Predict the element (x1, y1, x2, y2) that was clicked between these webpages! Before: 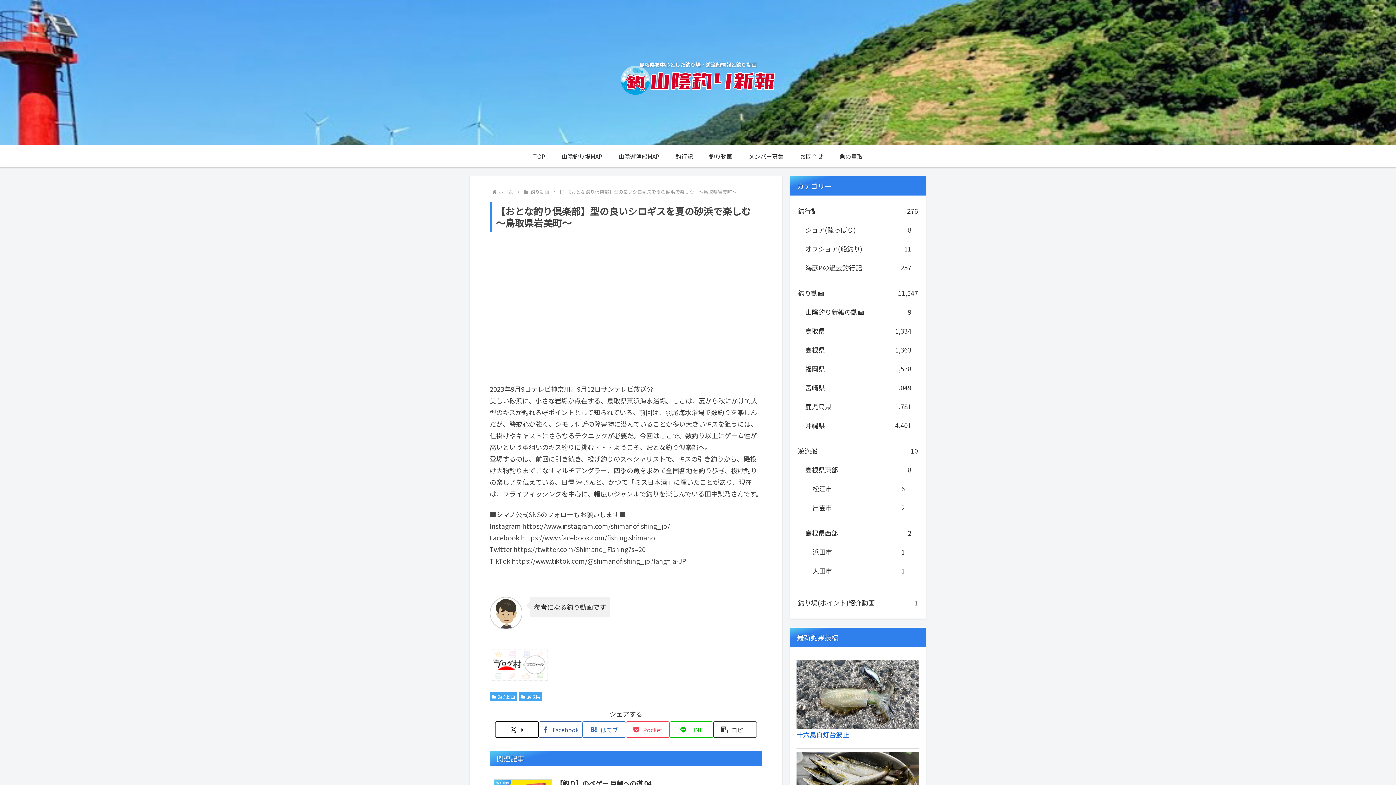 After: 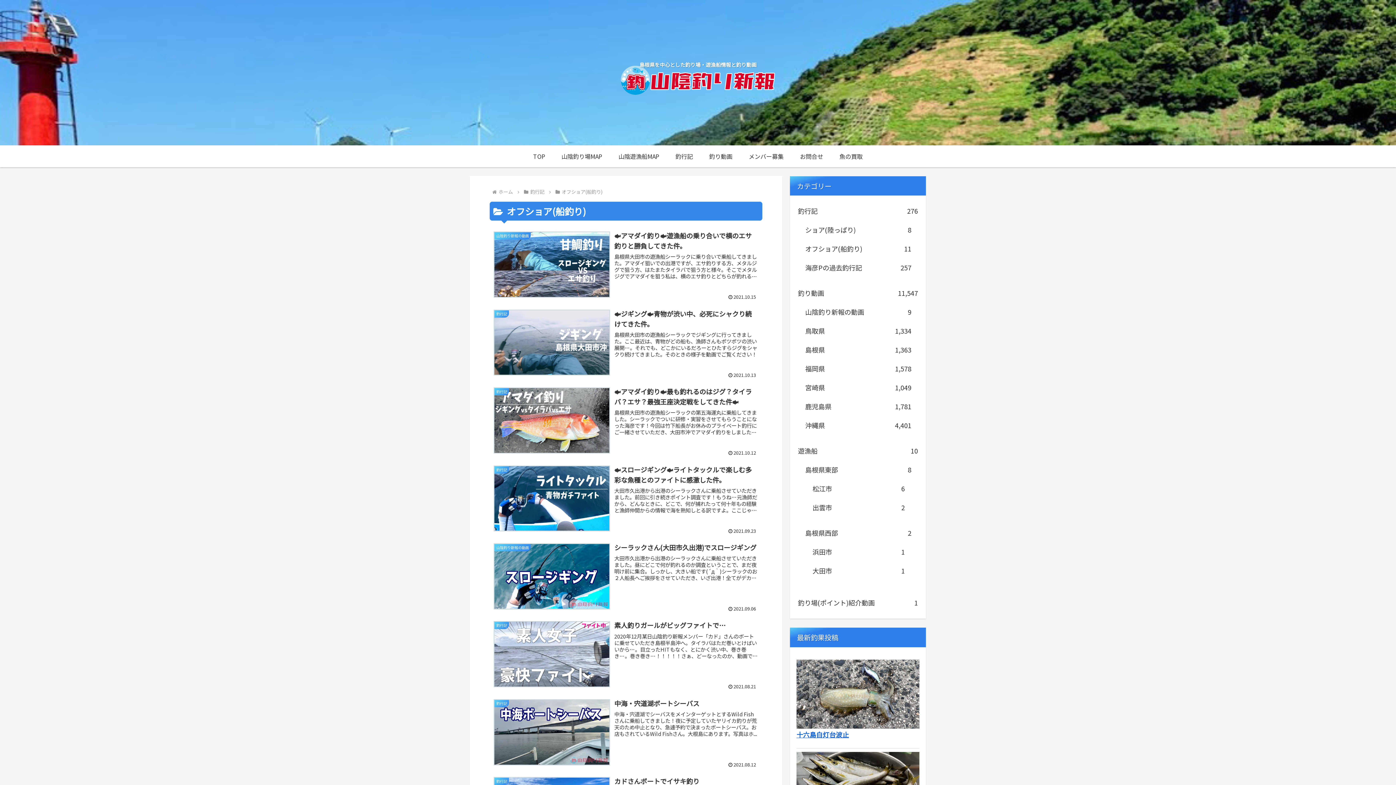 Action: bbox: (804, 239, 913, 258) label: オフショア(船釣り)
11